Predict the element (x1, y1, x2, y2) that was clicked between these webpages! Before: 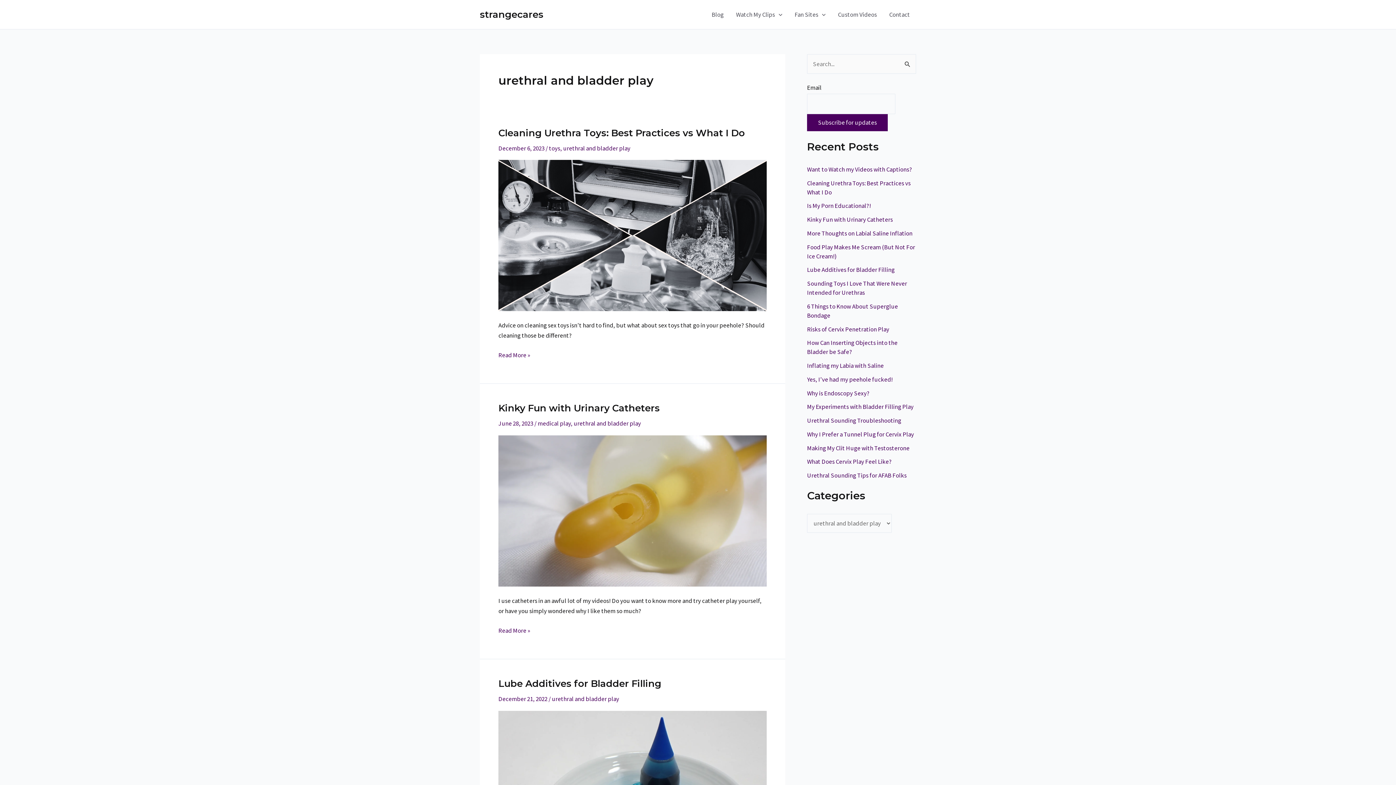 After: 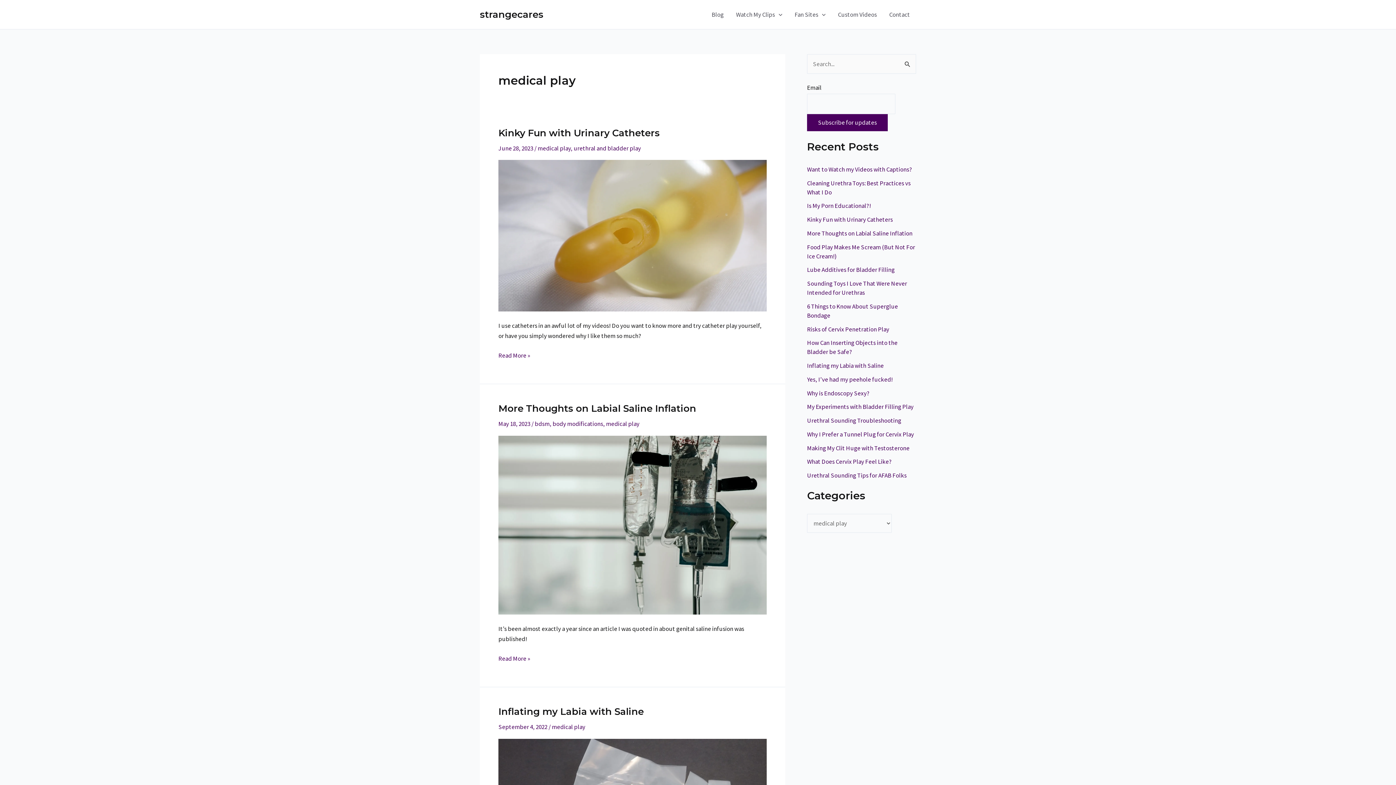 Action: bbox: (537, 419, 570, 427) label: medical play